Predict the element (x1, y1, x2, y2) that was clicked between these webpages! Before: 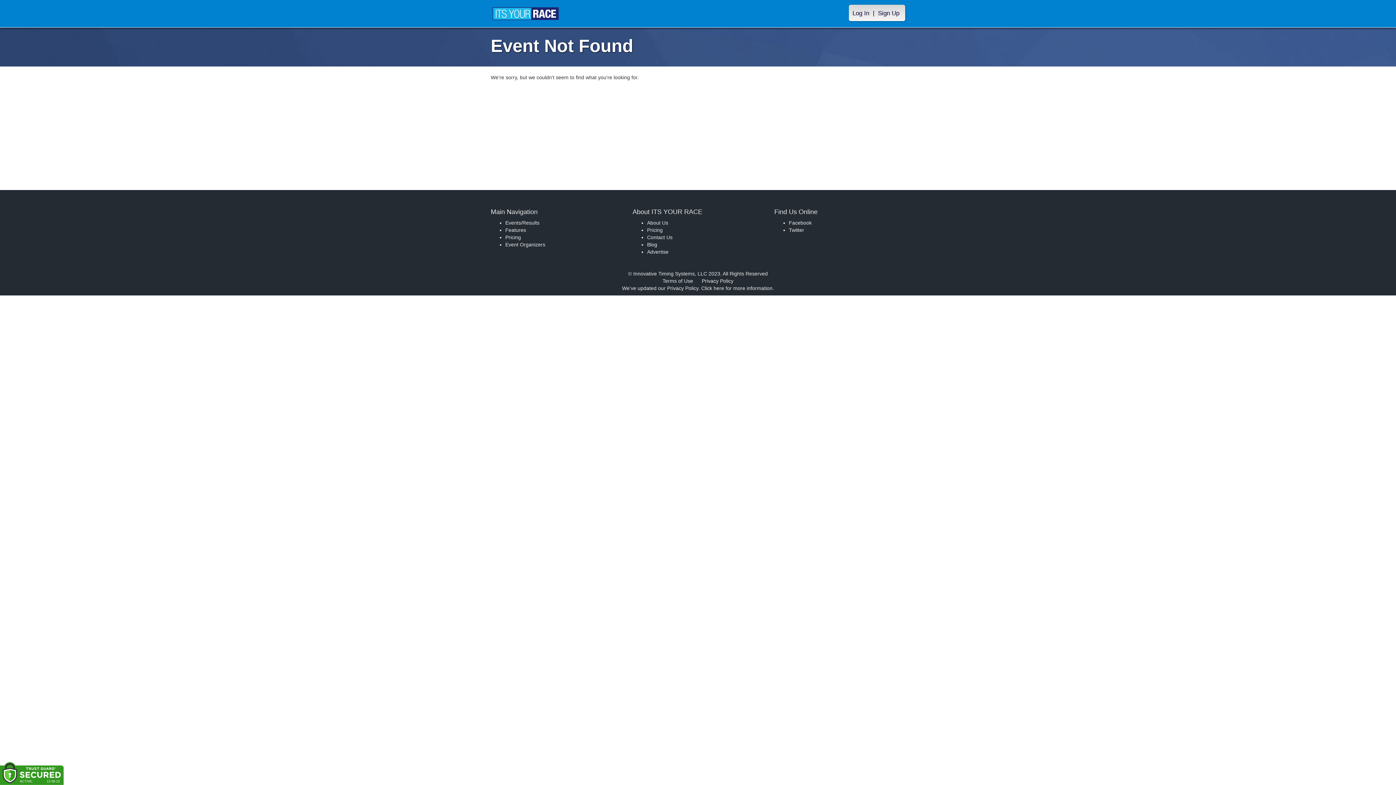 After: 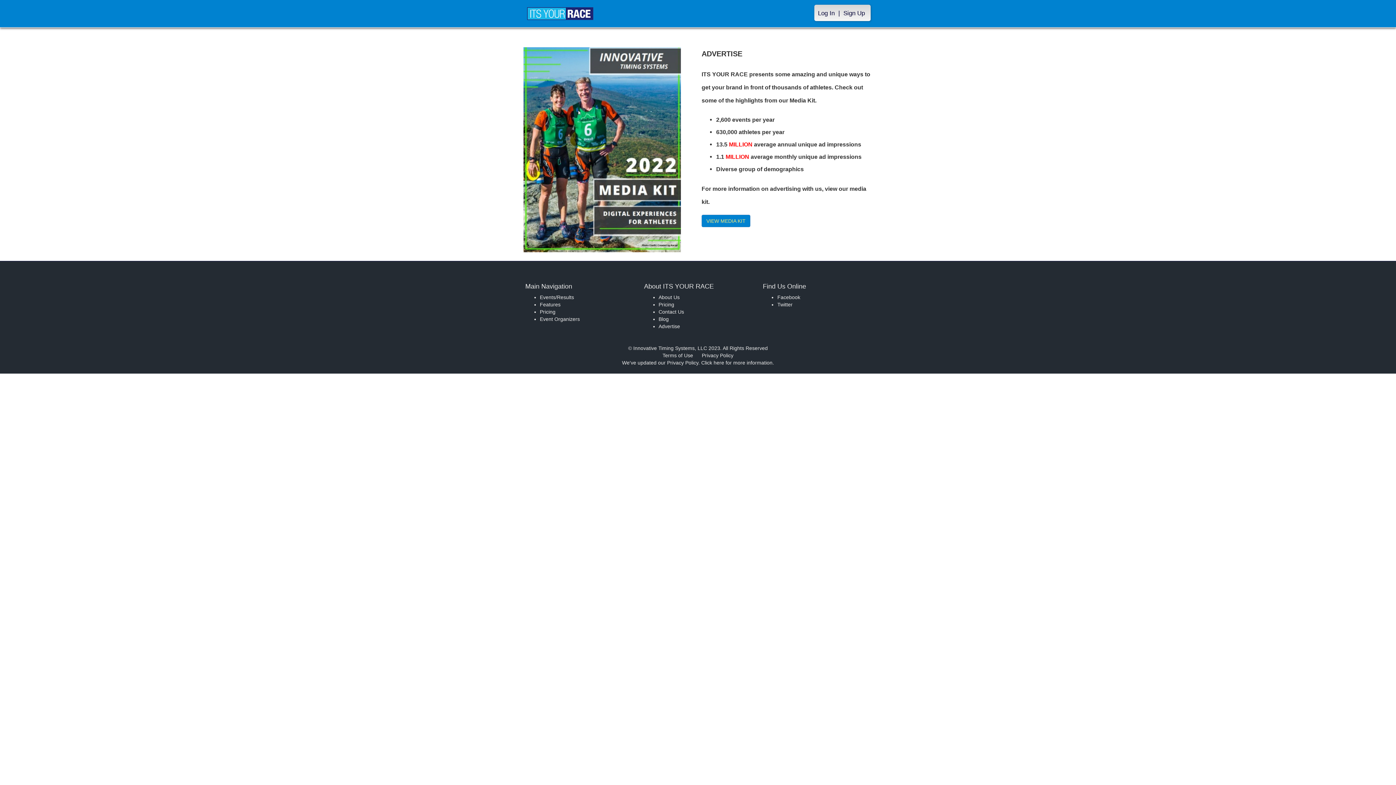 Action: label: Advertise bbox: (647, 249, 668, 254)